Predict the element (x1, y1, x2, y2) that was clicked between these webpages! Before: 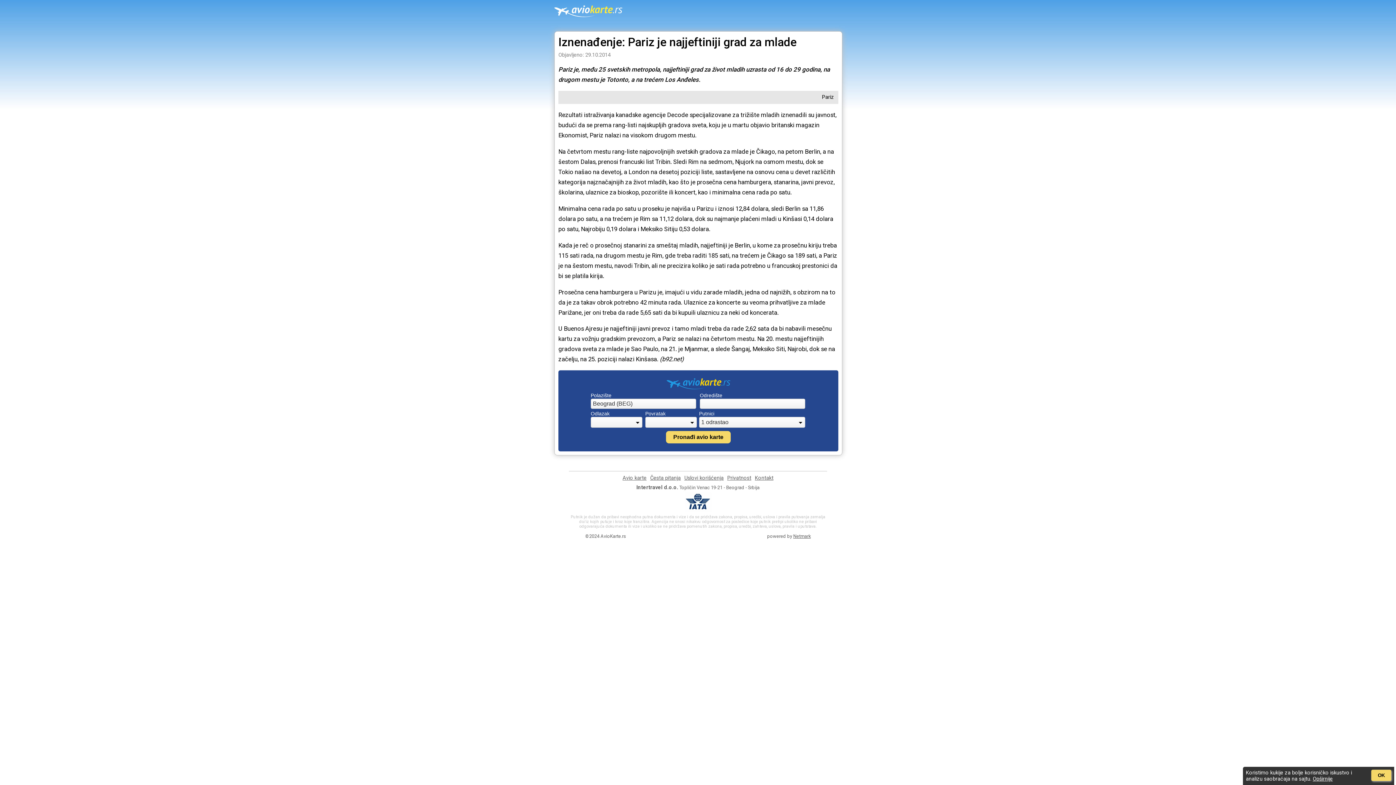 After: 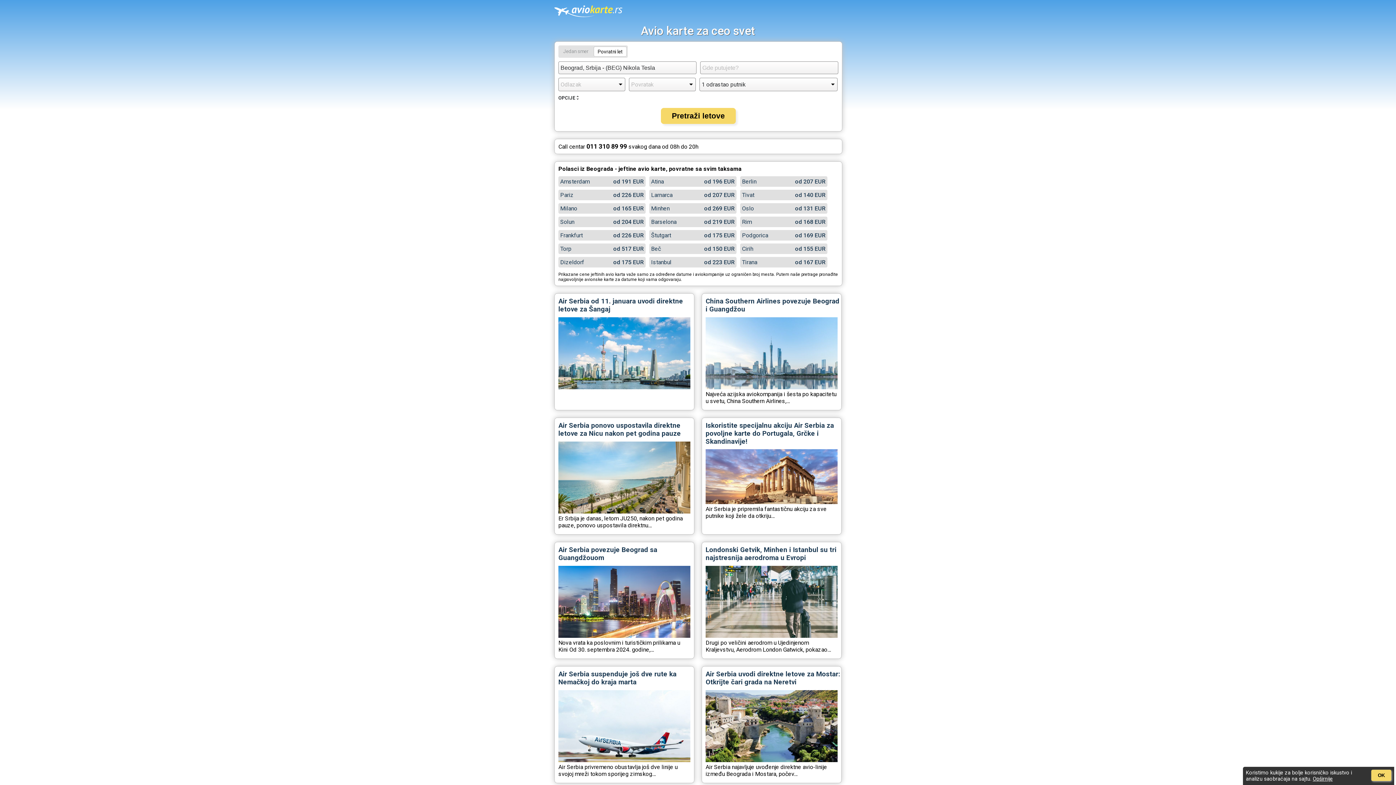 Action: bbox: (666, 384, 730, 390)